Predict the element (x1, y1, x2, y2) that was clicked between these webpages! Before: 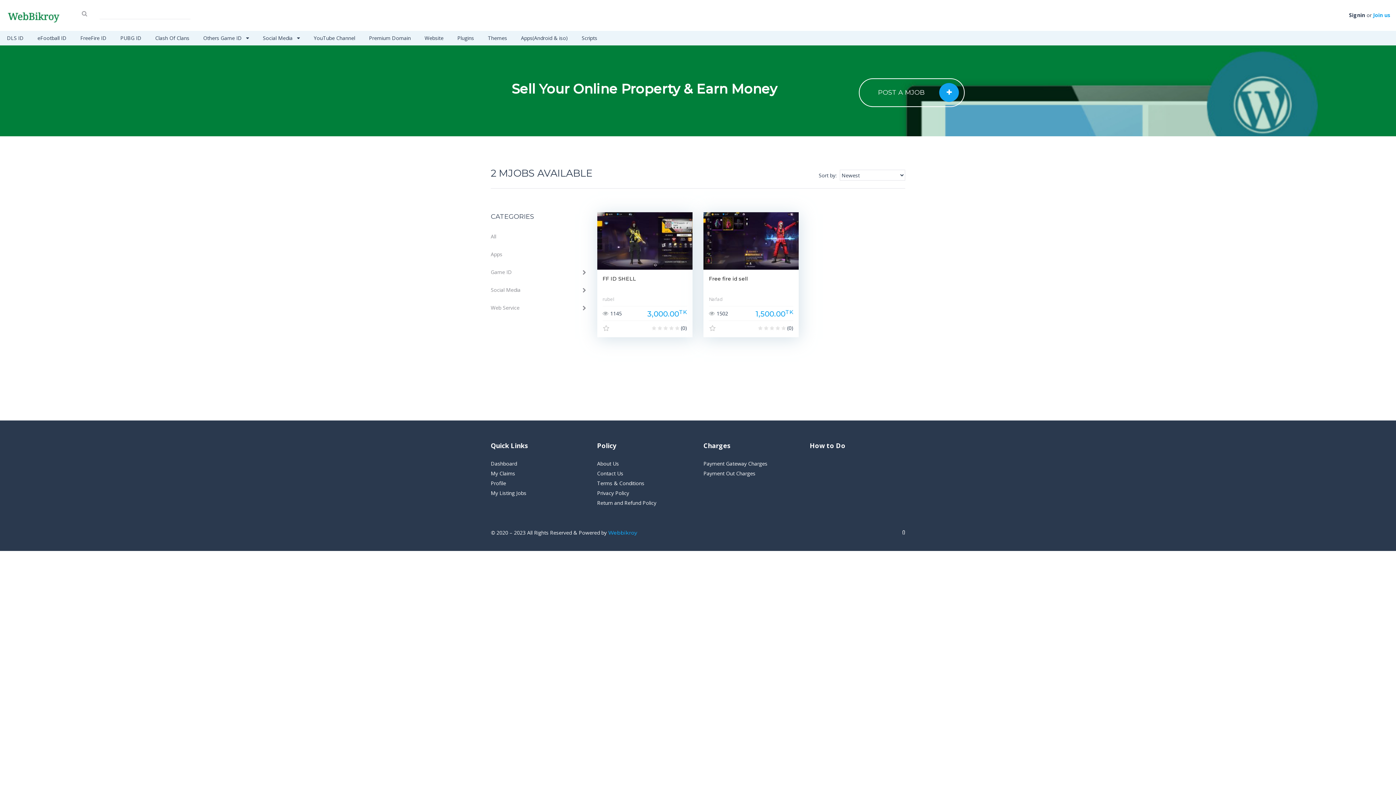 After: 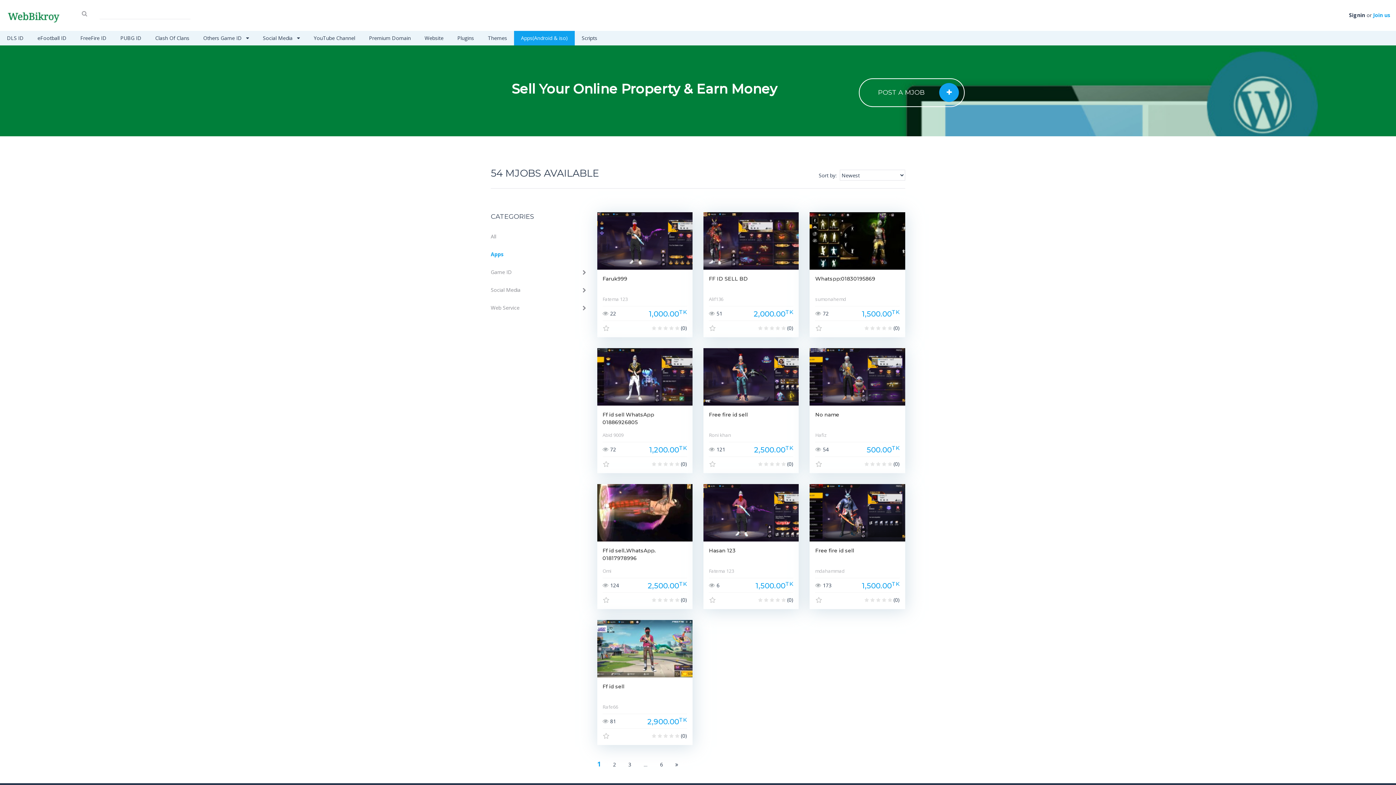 Action: label: Apps(Android & iso) bbox: (514, 30, 574, 45)